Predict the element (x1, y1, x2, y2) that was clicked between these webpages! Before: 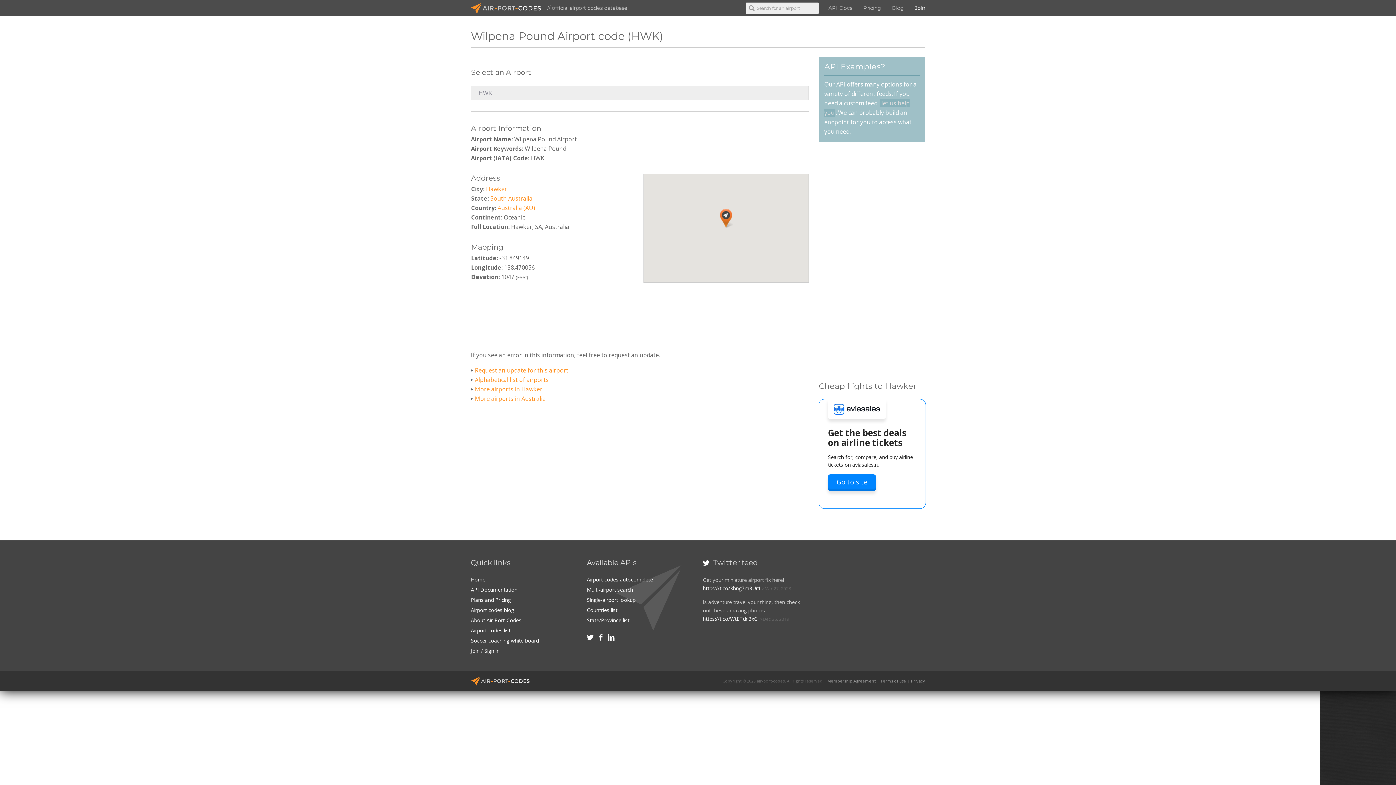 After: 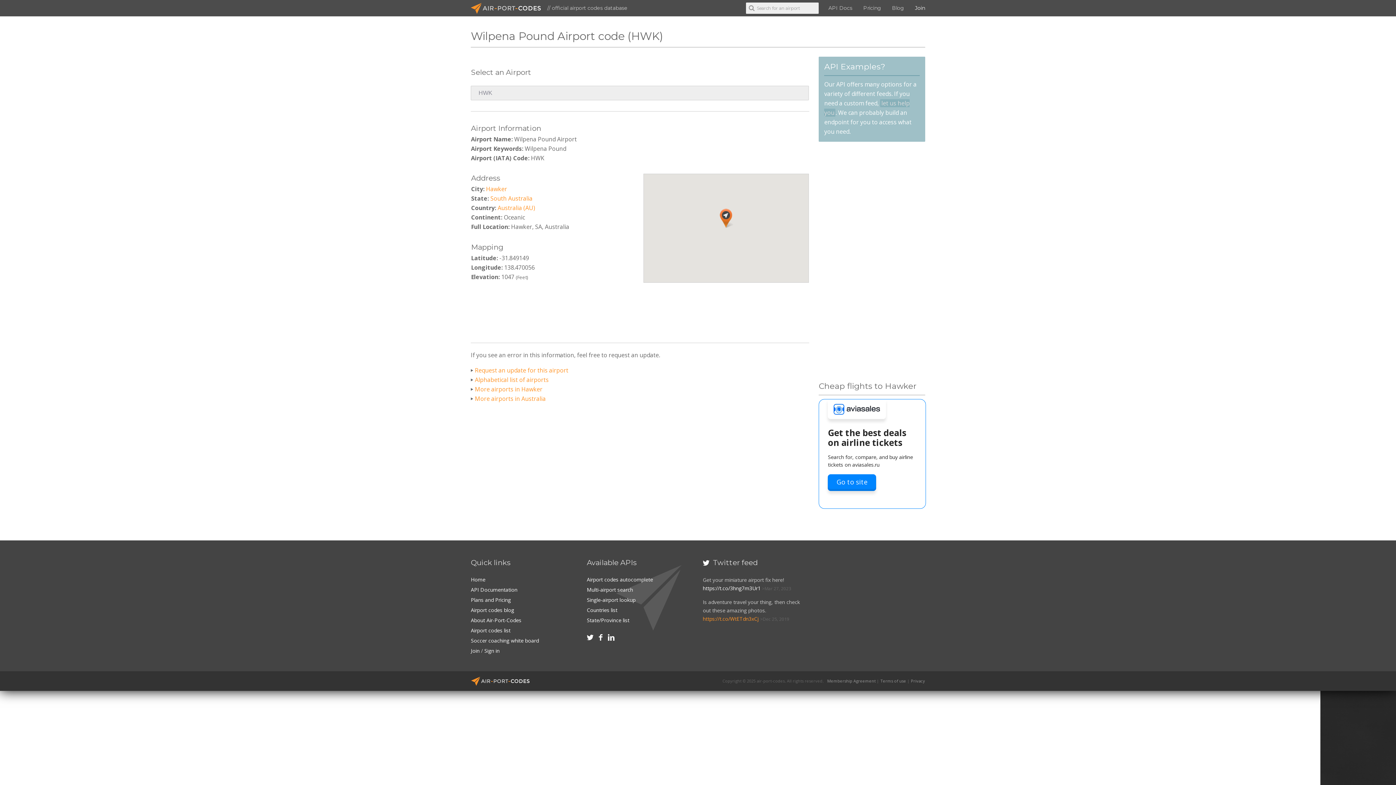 Action: bbox: (702, 615, 758, 622) label: https://t.co/WtETdn3xCj